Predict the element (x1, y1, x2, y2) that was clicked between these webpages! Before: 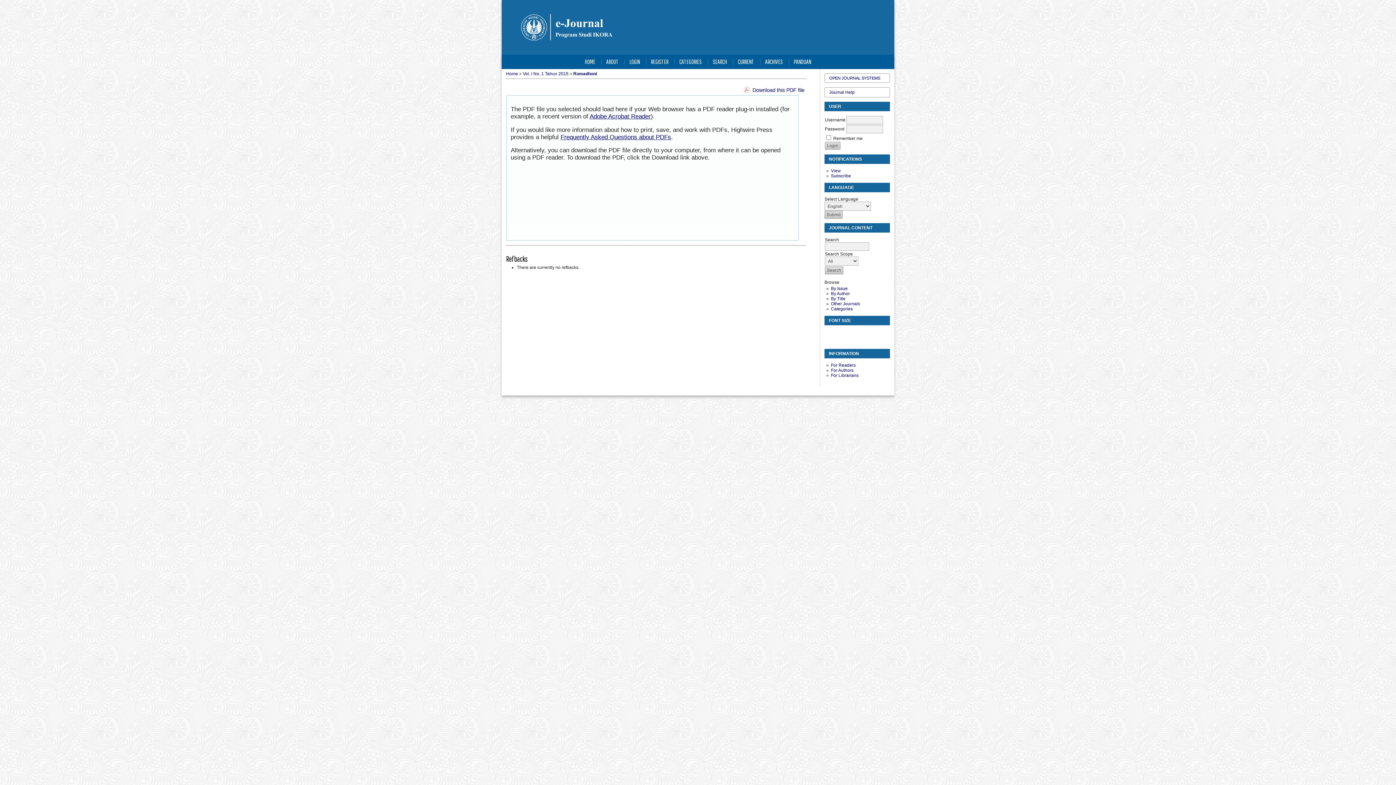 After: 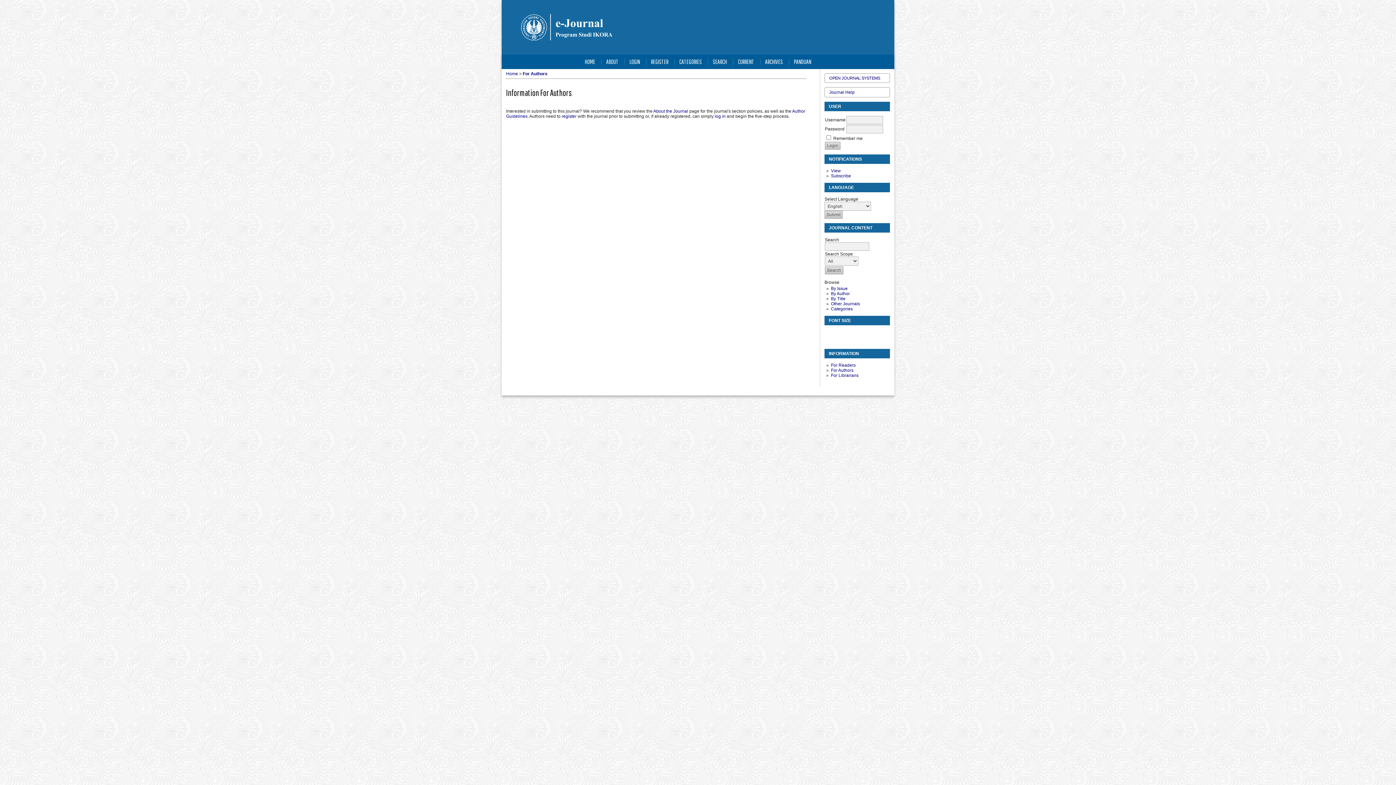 Action: bbox: (831, 368, 853, 373) label: For Authors